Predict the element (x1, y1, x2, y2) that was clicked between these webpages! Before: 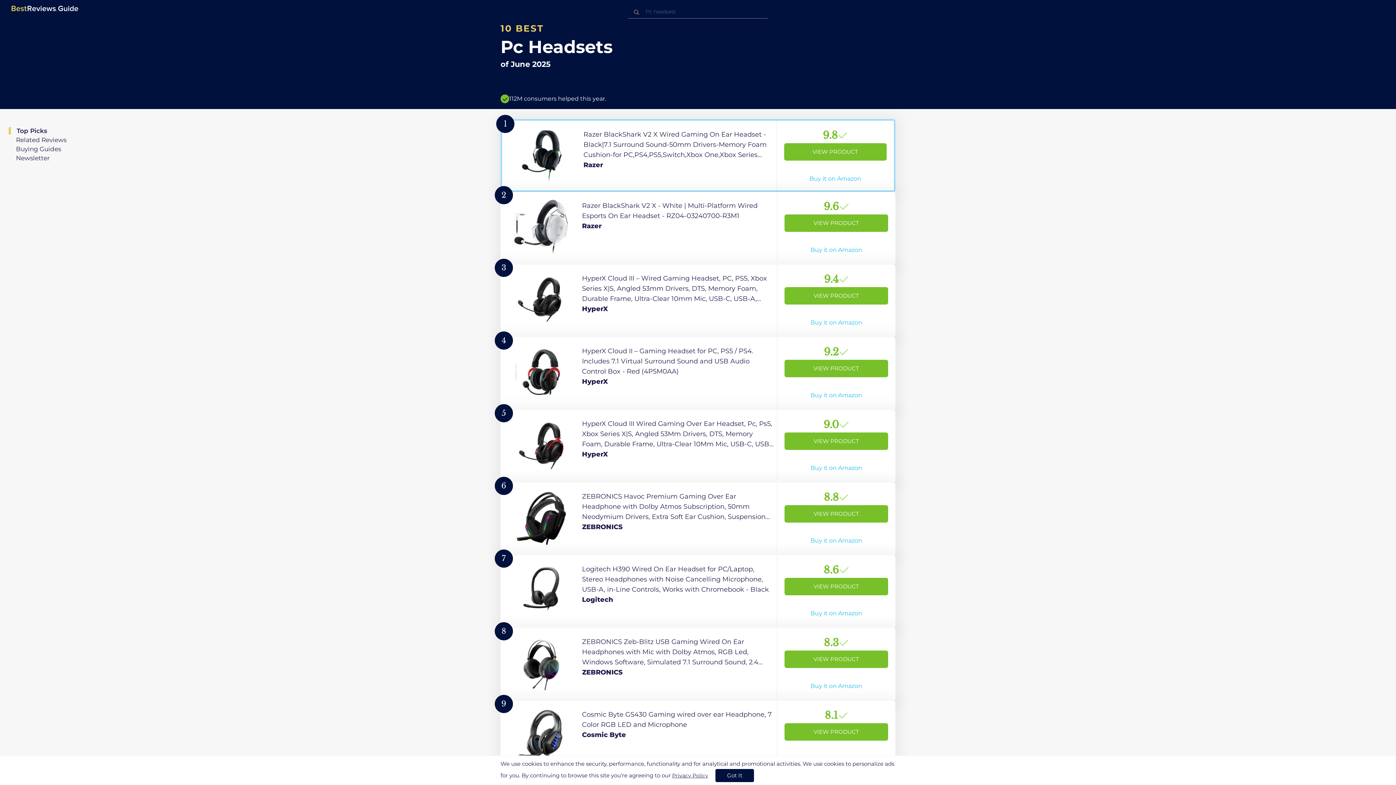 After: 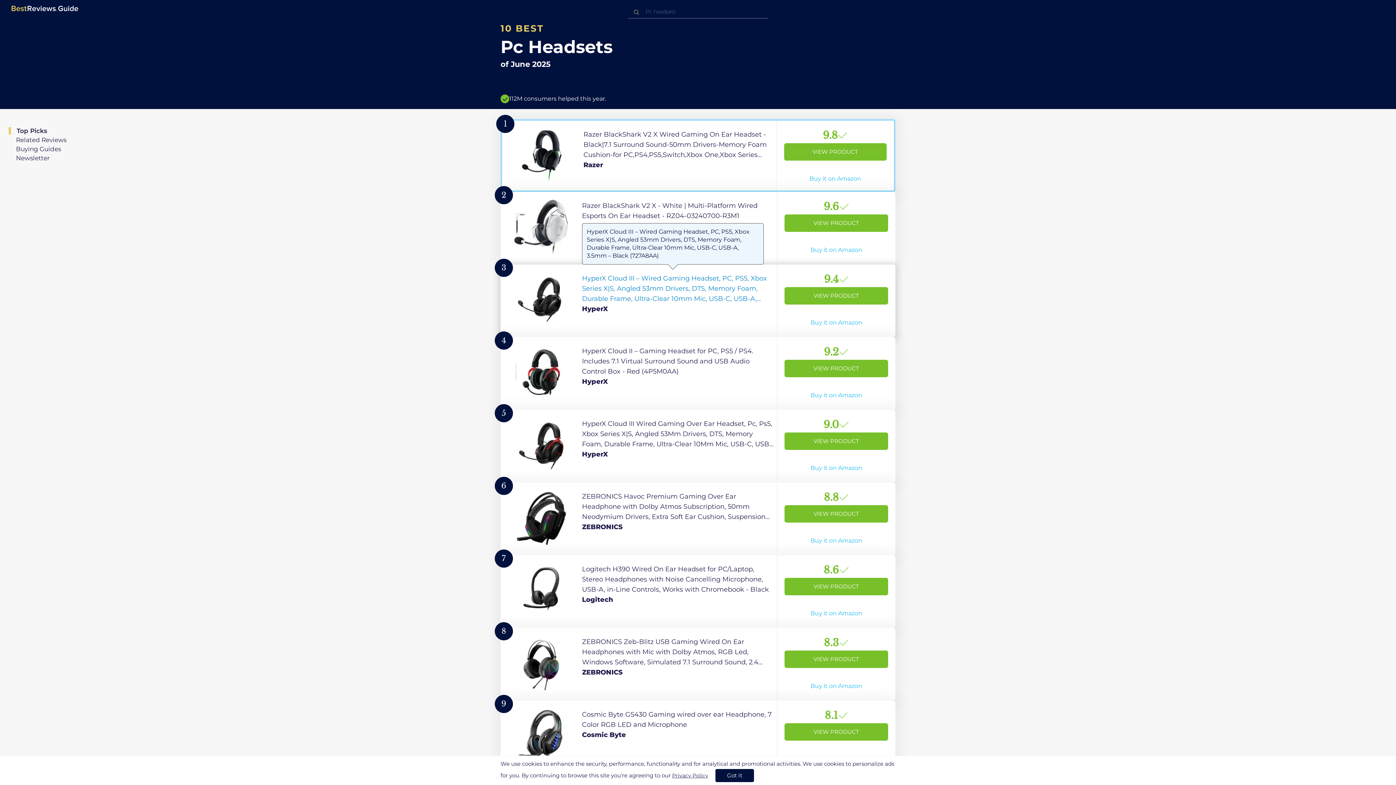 Action: bbox: (500, 264, 895, 337) label: View Product